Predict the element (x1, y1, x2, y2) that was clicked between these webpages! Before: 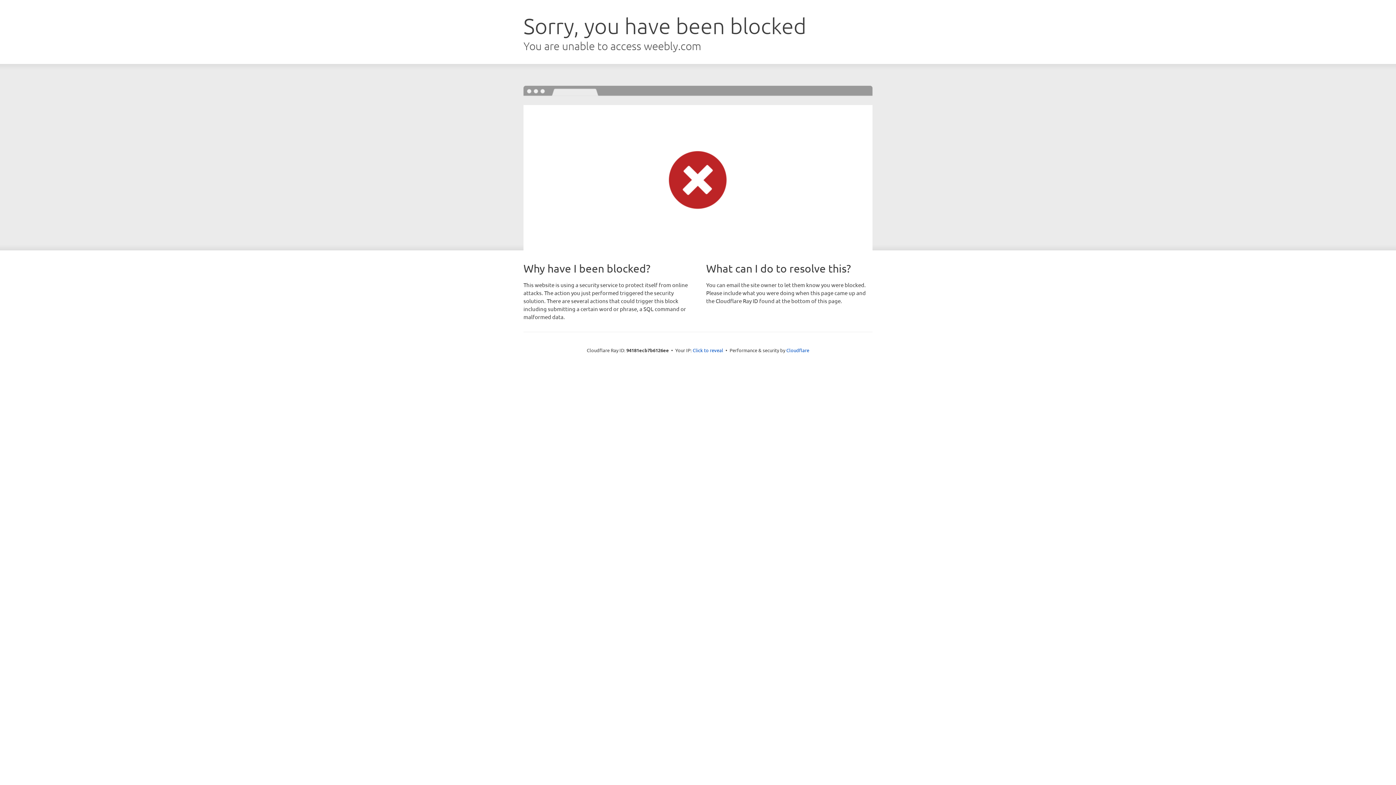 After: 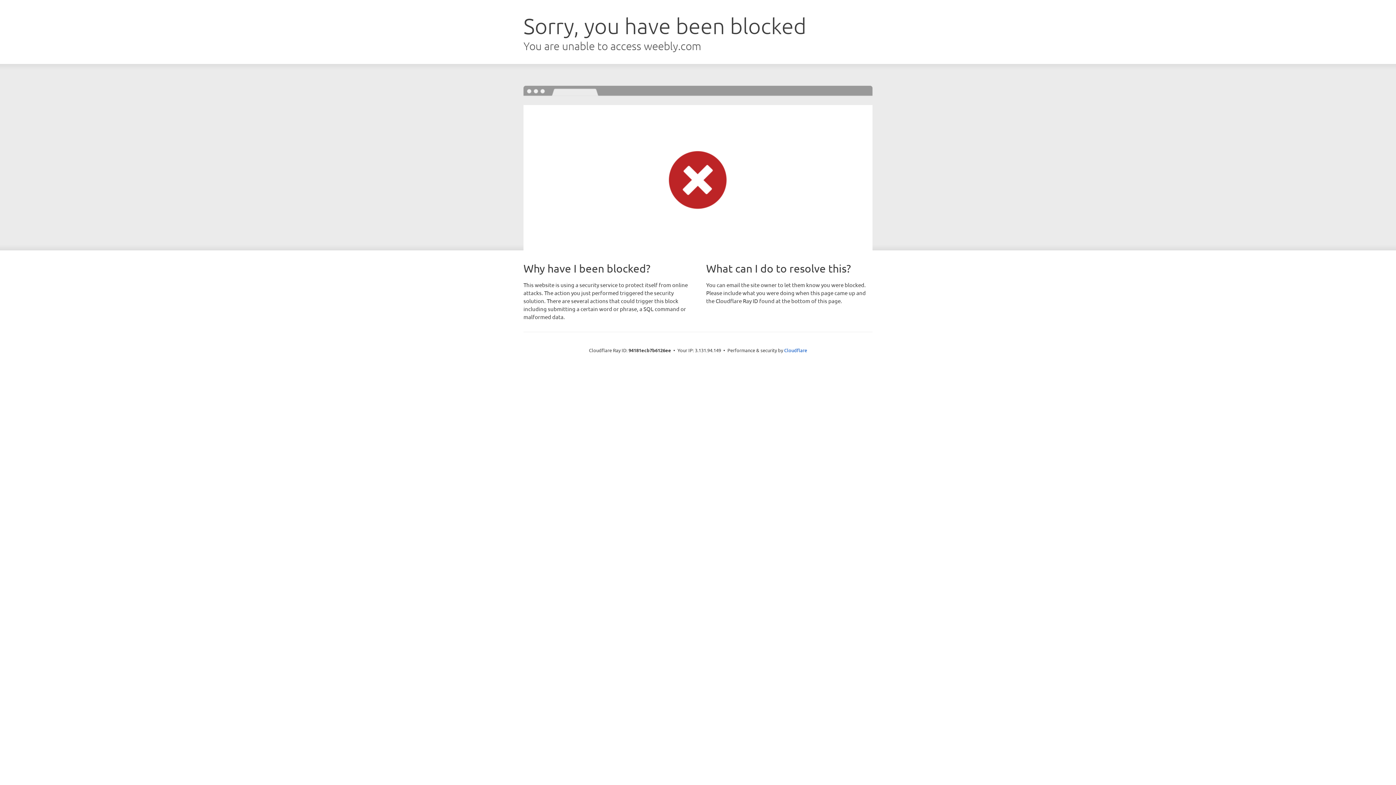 Action: bbox: (692, 346, 723, 353) label: Click to reveal